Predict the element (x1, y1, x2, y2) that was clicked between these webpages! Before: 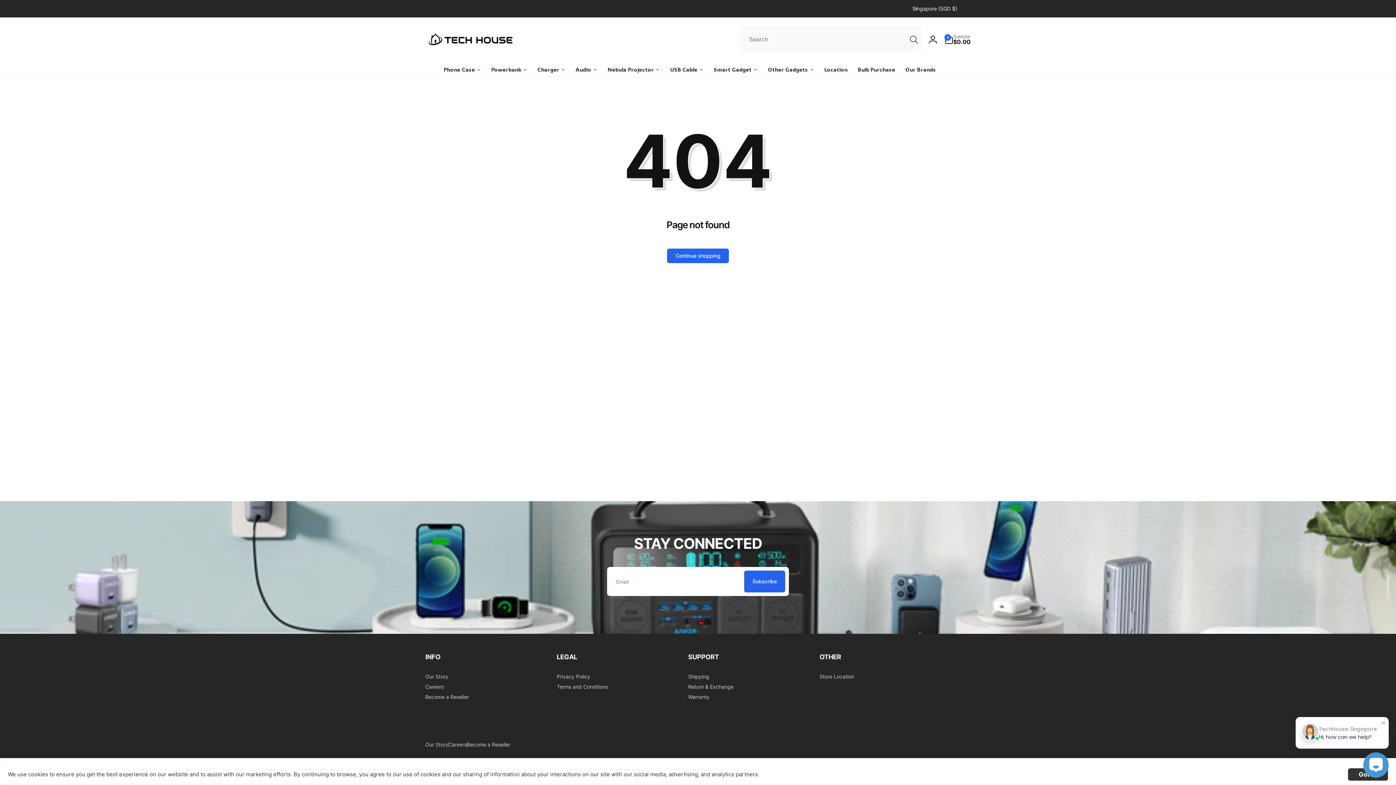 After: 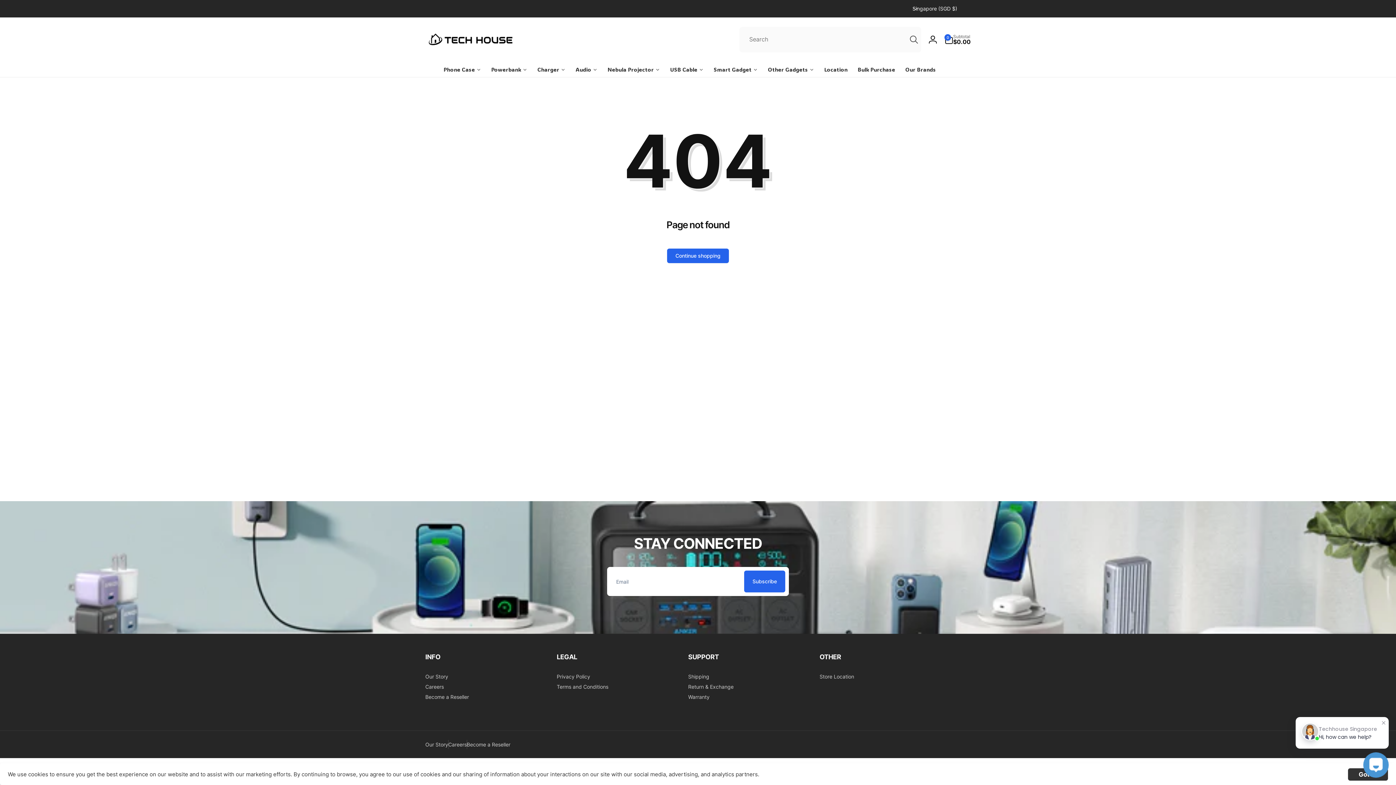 Action: bbox: (819, 653, 940, 661) label: OTHER